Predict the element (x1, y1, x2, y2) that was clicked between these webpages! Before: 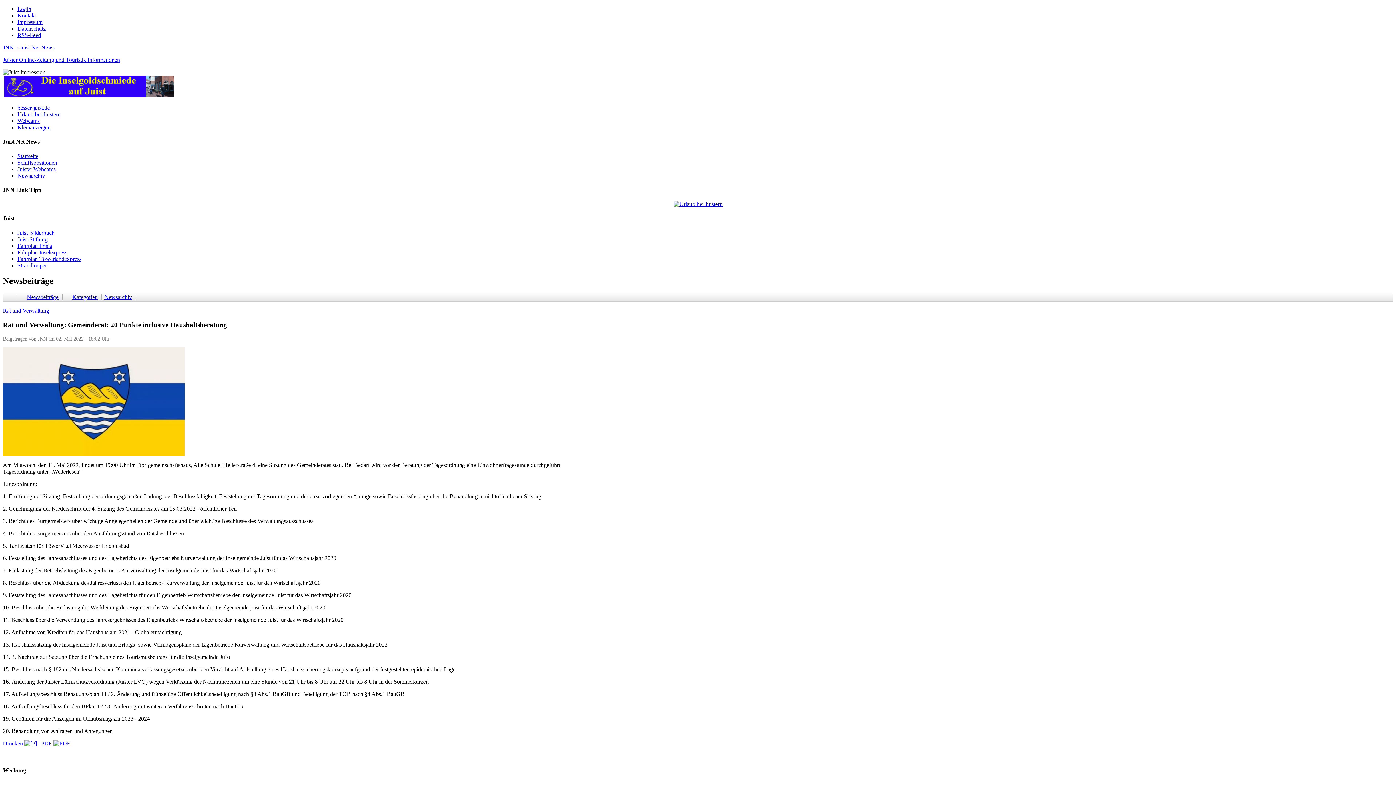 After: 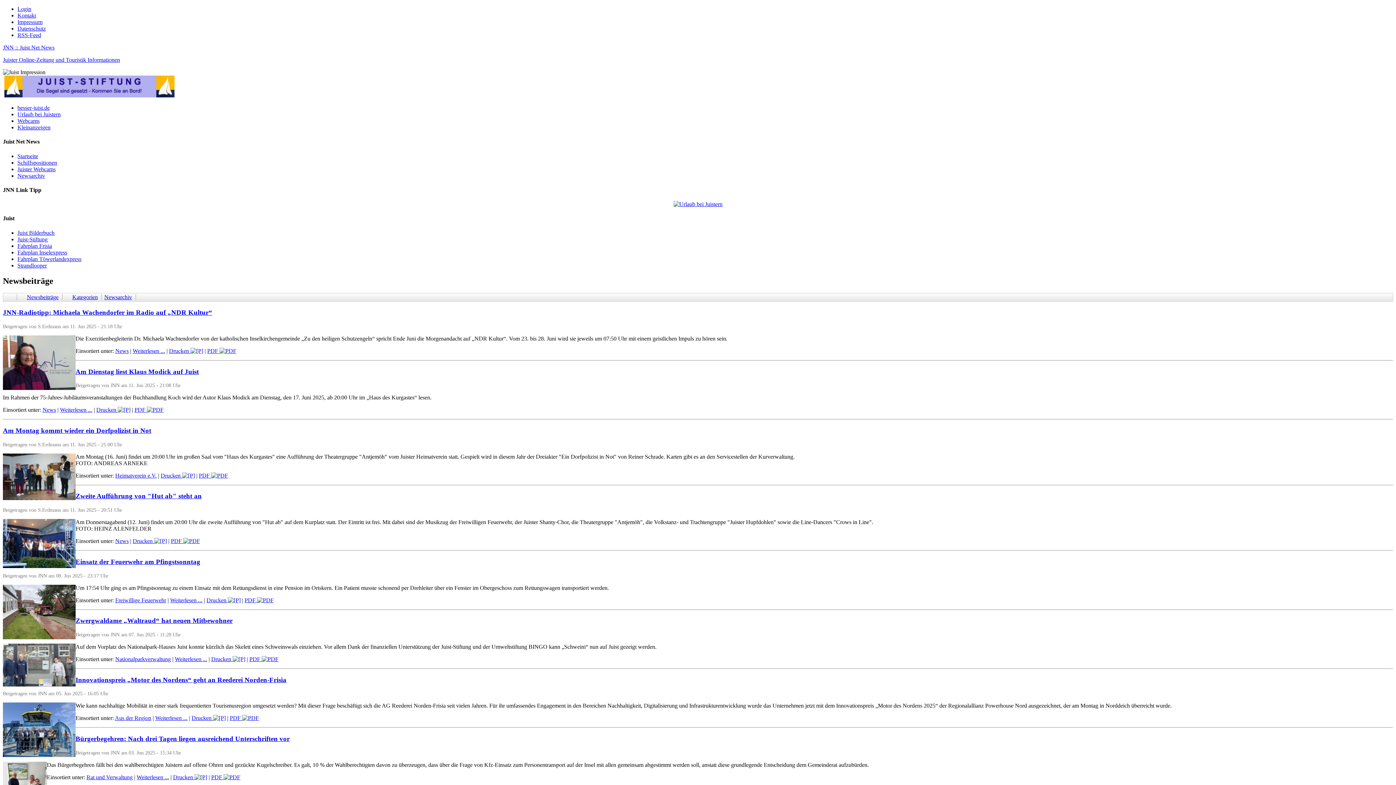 Action: label: Startseite bbox: (17, 152, 38, 159)